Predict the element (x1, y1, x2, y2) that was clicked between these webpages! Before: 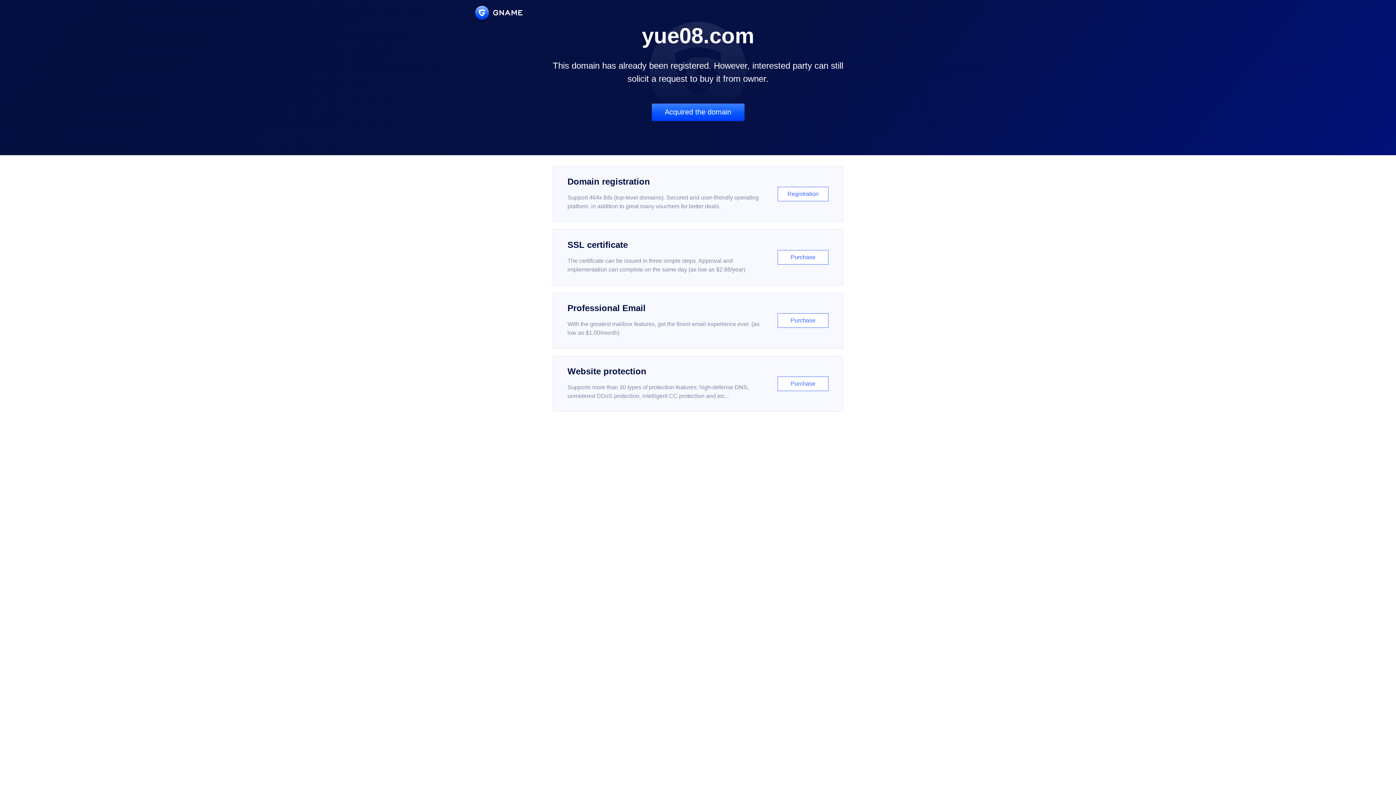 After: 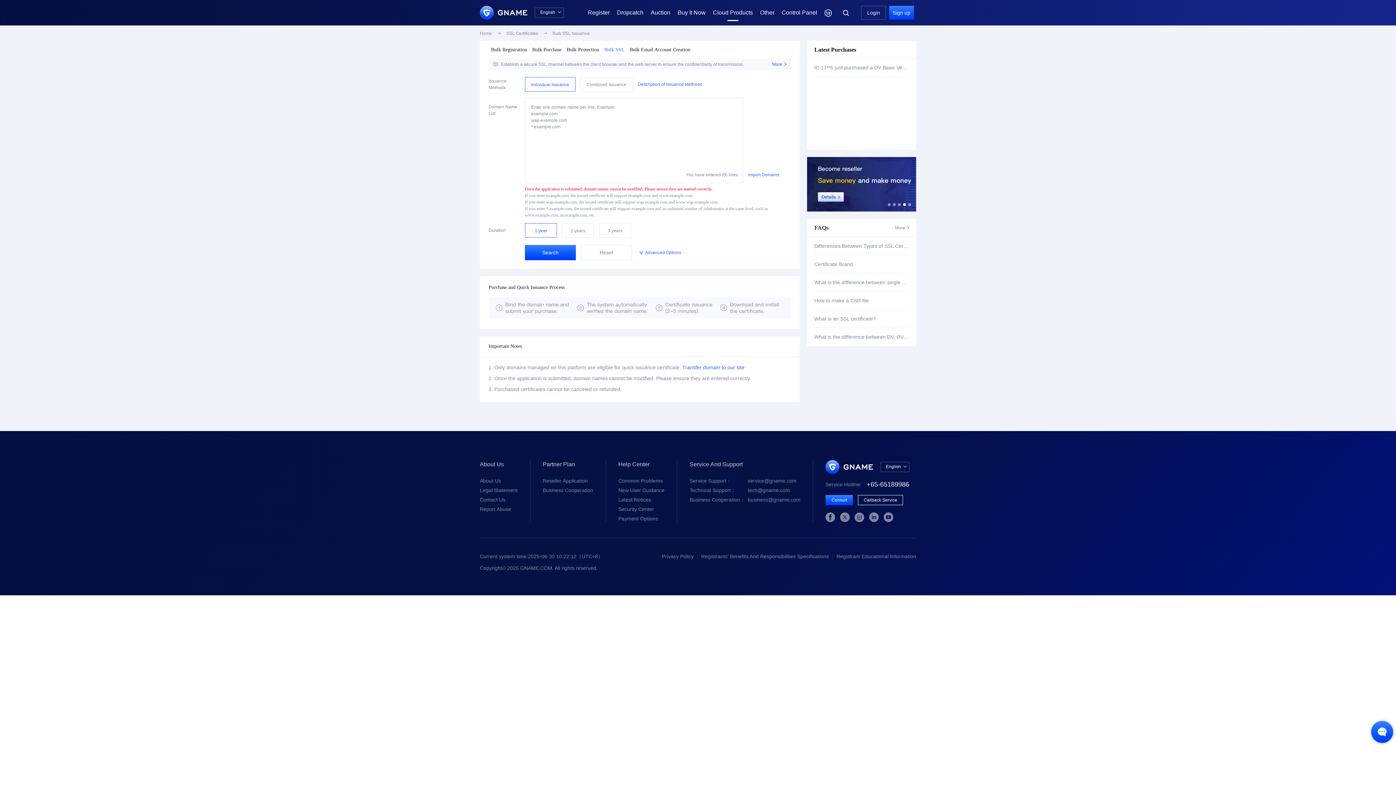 Action: bbox: (552, 229, 843, 285) label: SSL certificate

The certificate can be issued in three simple steps. Approval and implementation can complete on the same day (as low as $2.88/year)

Purchase